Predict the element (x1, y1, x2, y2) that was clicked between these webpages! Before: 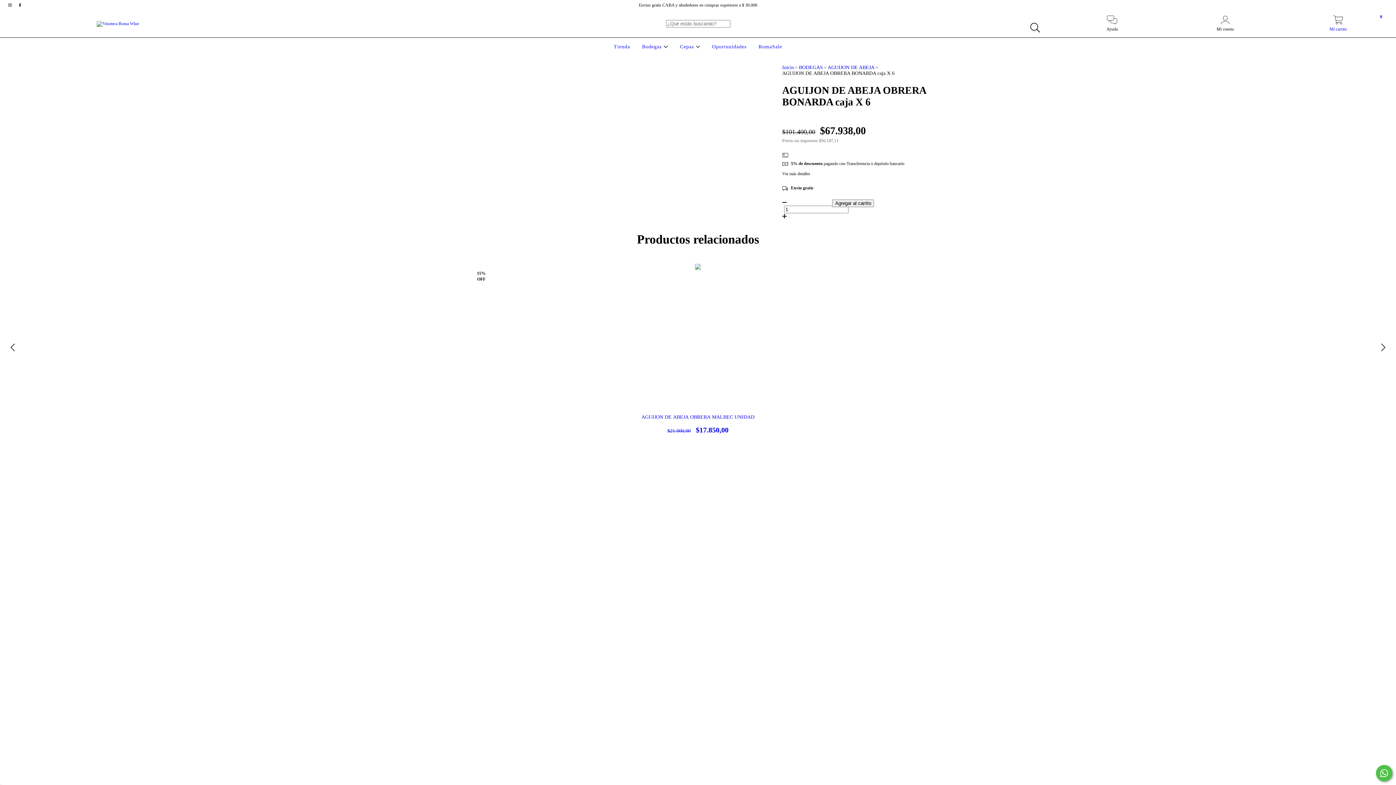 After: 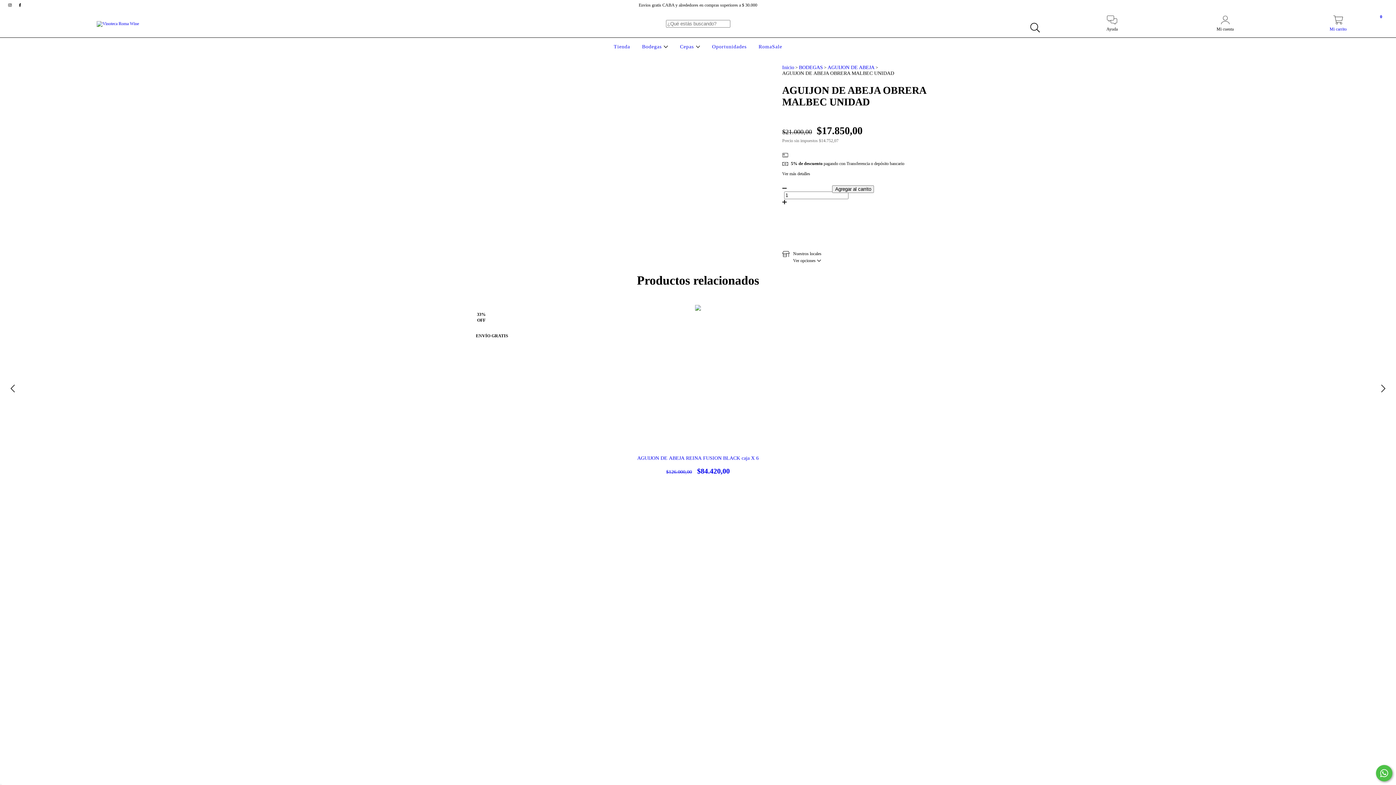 Action: bbox: (470, 414, 926, 434) label: AGUIJON DE ABEJA OBRERA MALBEC UNIDAD